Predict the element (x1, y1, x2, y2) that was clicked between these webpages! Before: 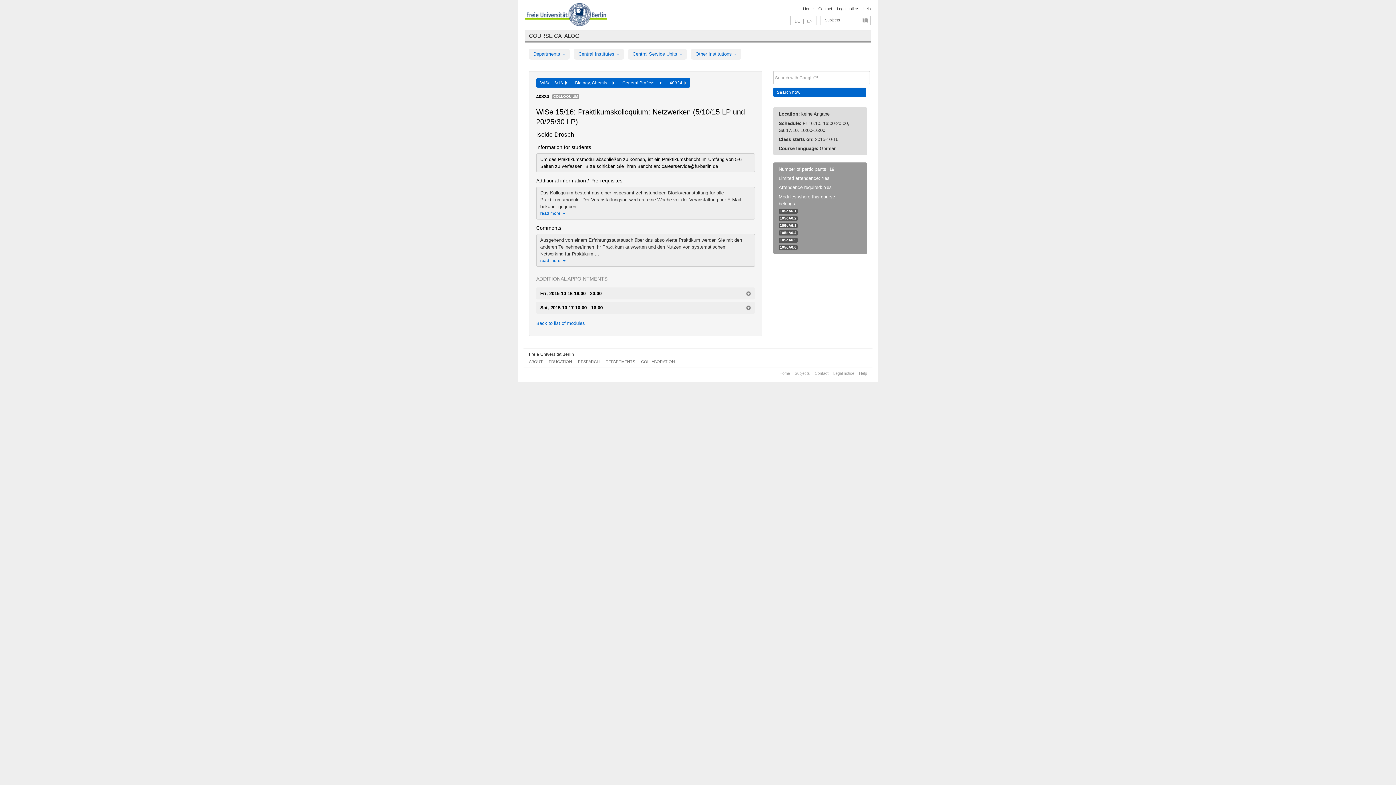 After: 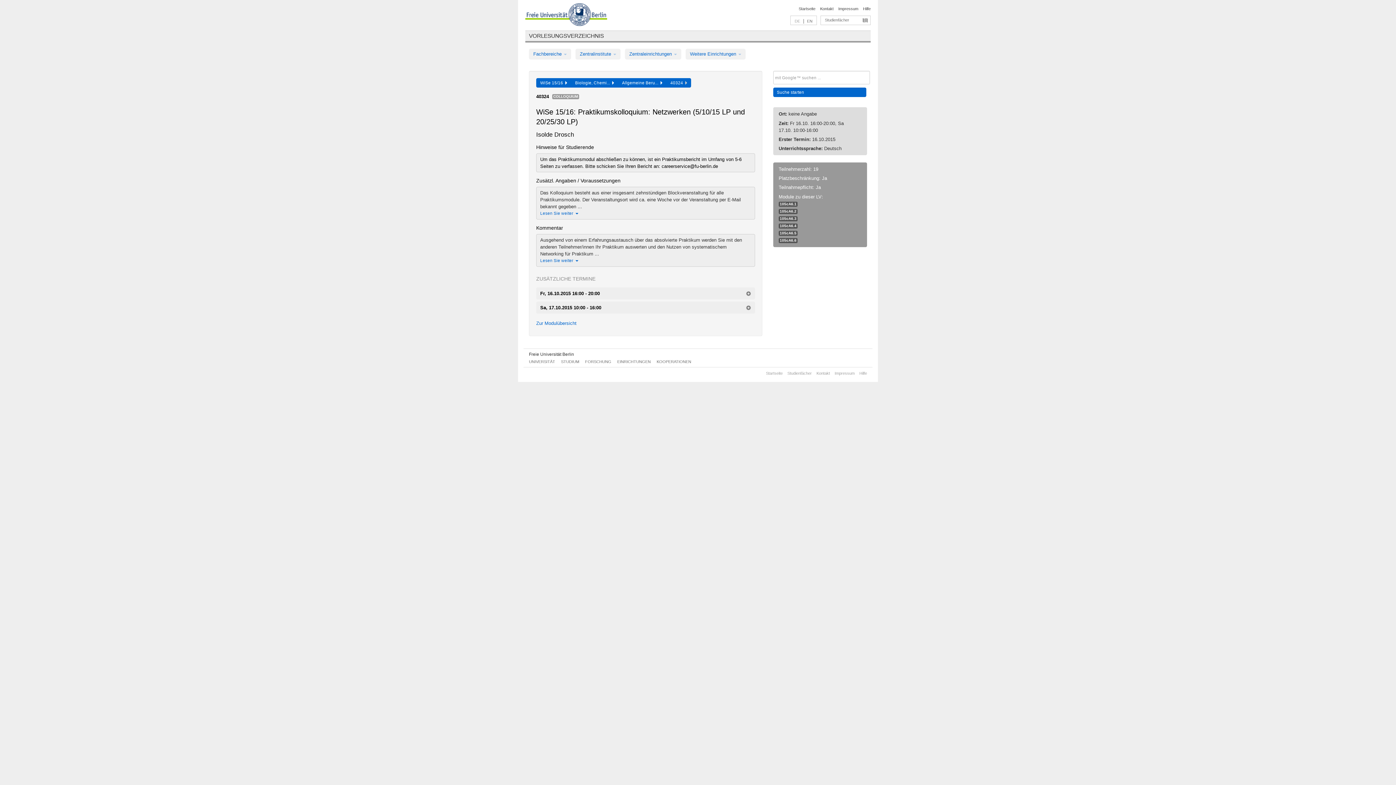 Action: bbox: (794, 18, 800, 23) label: DE